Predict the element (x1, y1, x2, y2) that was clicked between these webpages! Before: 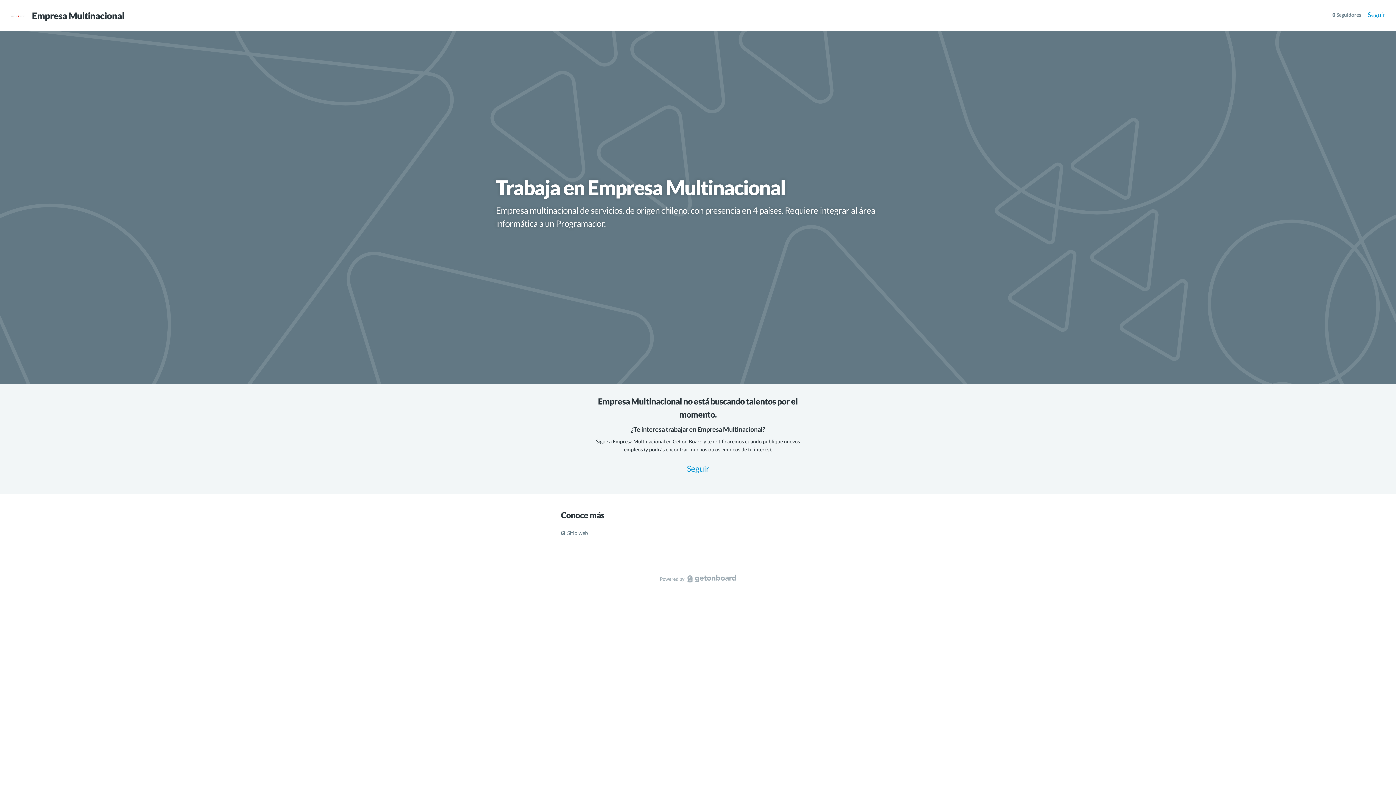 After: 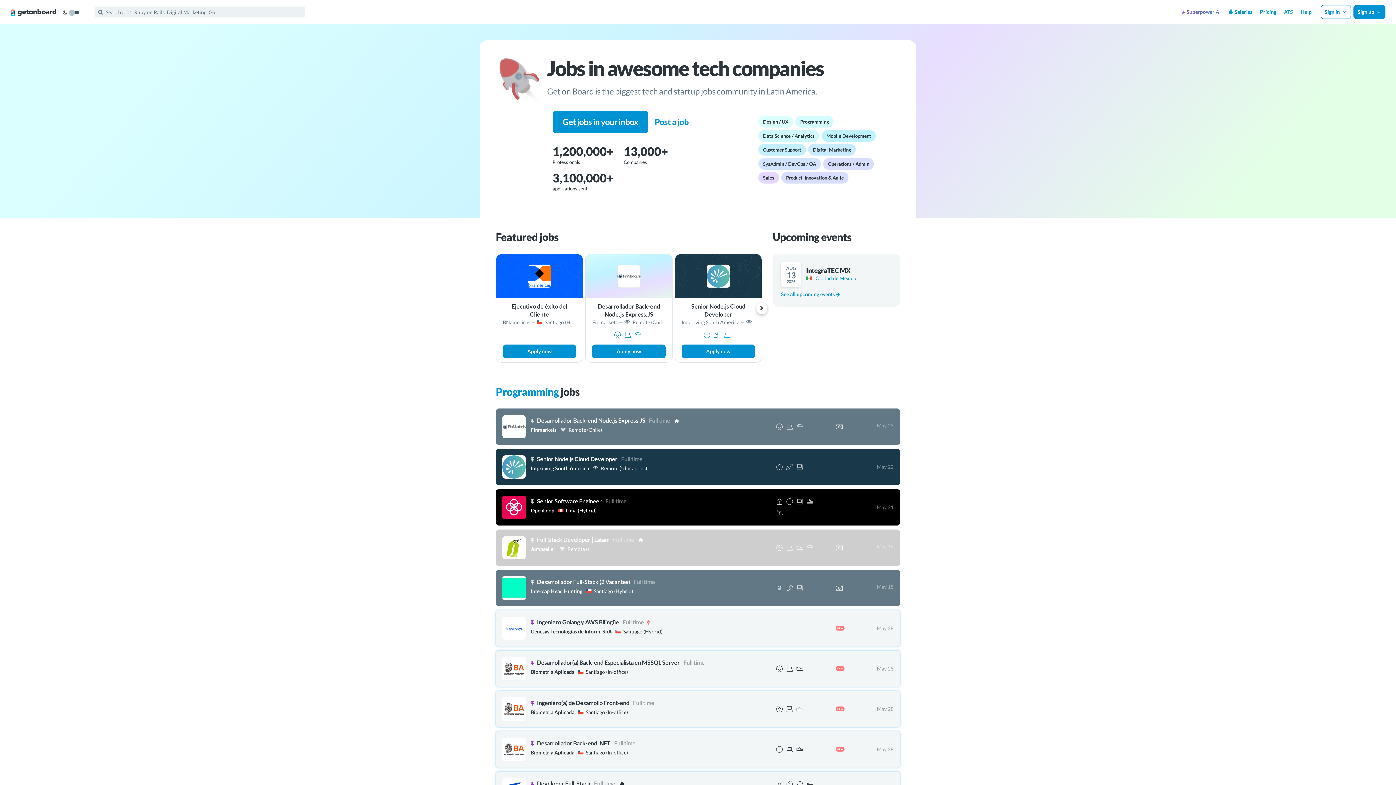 Action: bbox: (687, 575, 736, 583)